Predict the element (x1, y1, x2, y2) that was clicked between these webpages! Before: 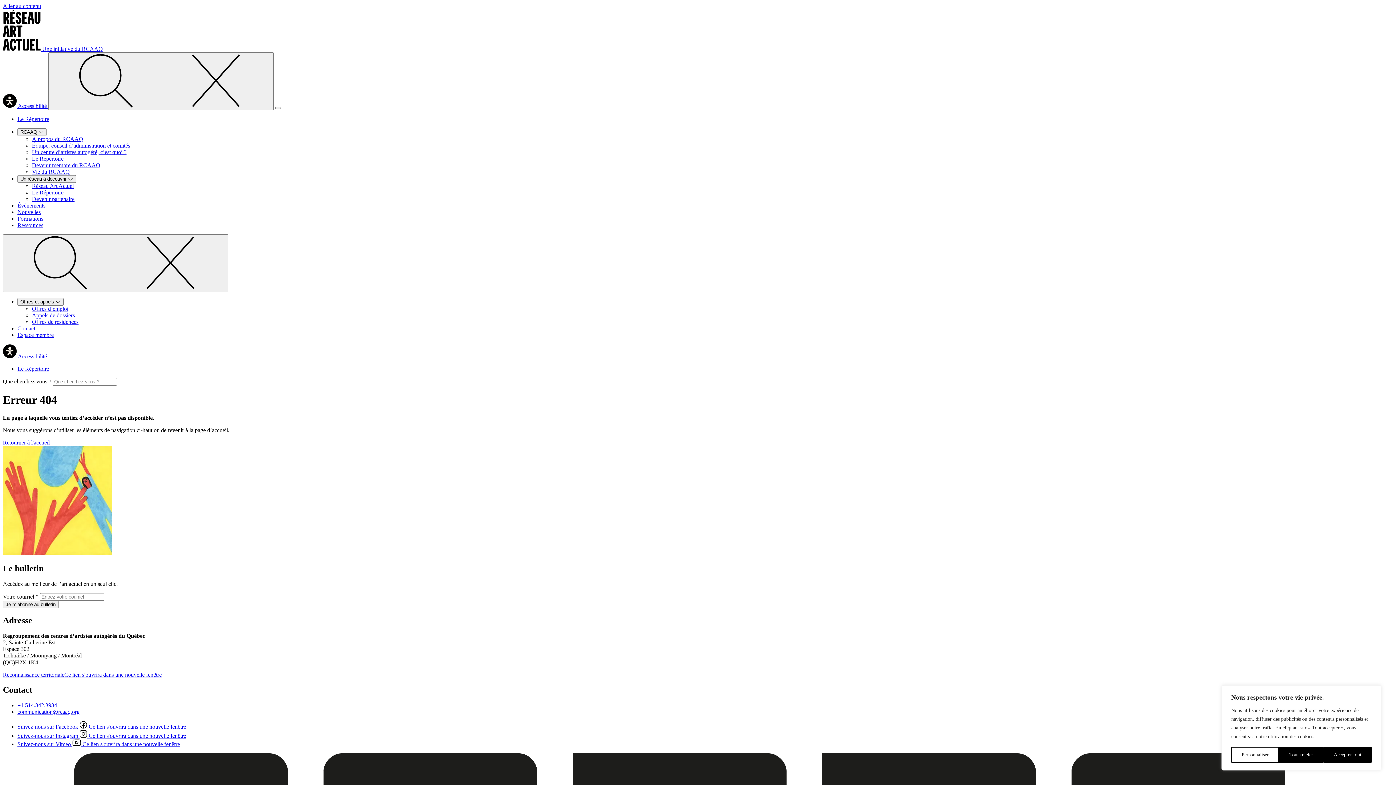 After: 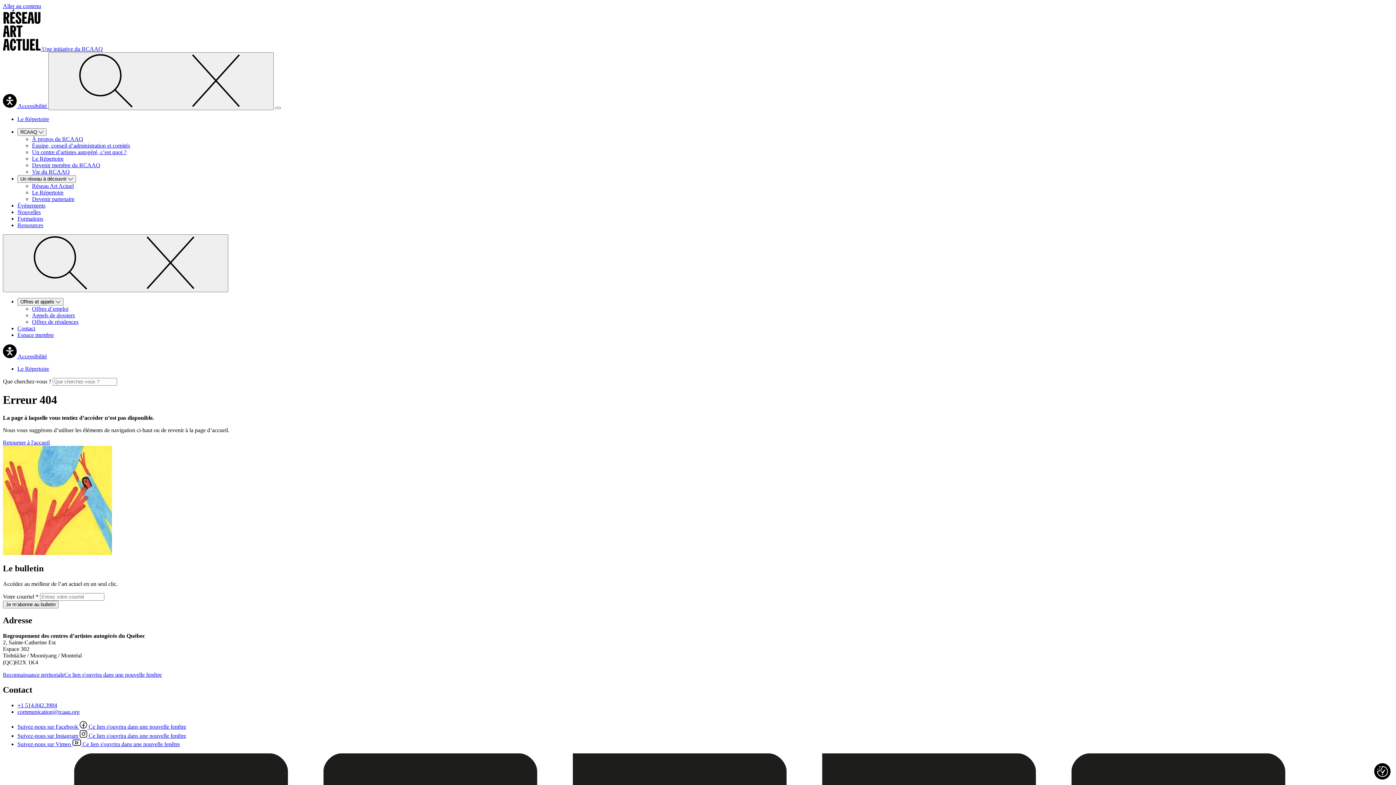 Action: bbox: (1279, 747, 1323, 763) label: Tout rejeter